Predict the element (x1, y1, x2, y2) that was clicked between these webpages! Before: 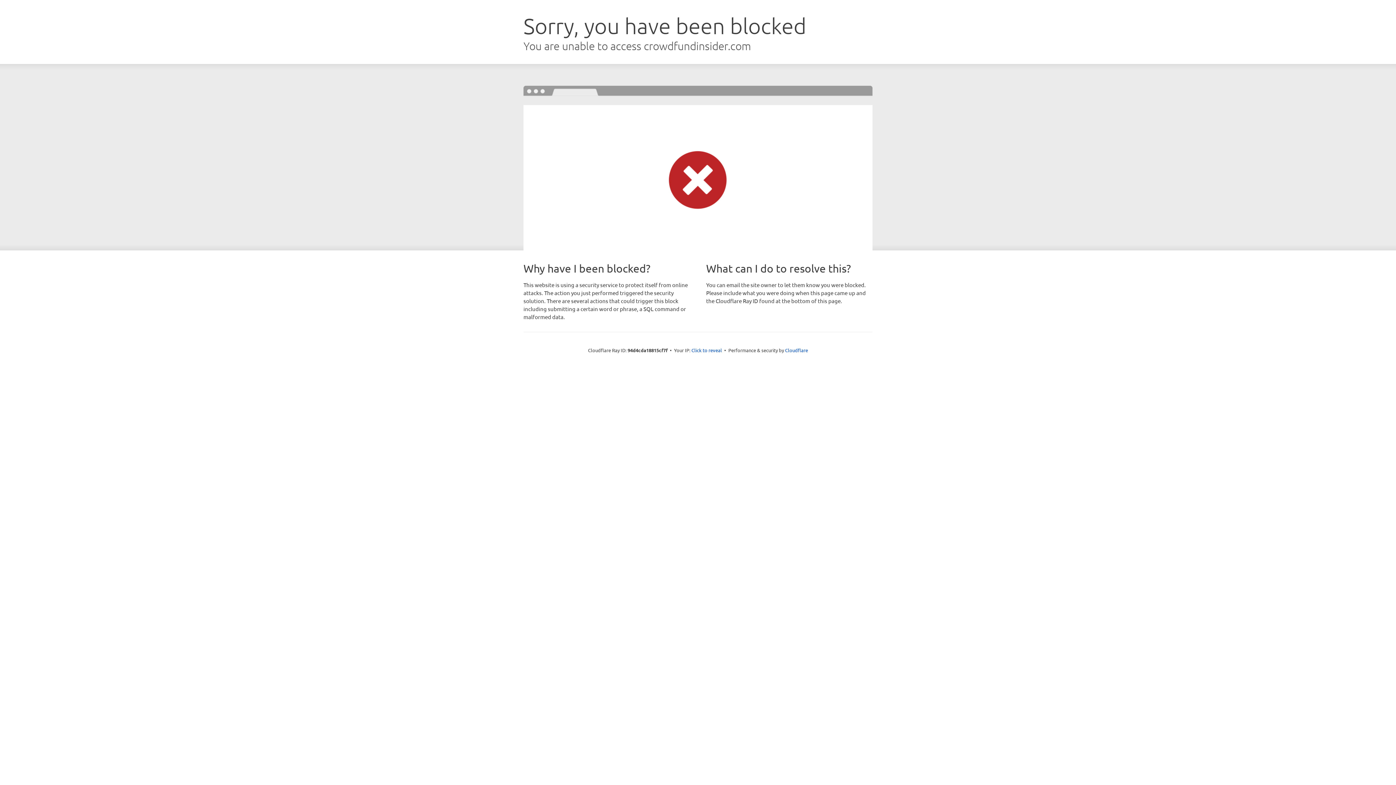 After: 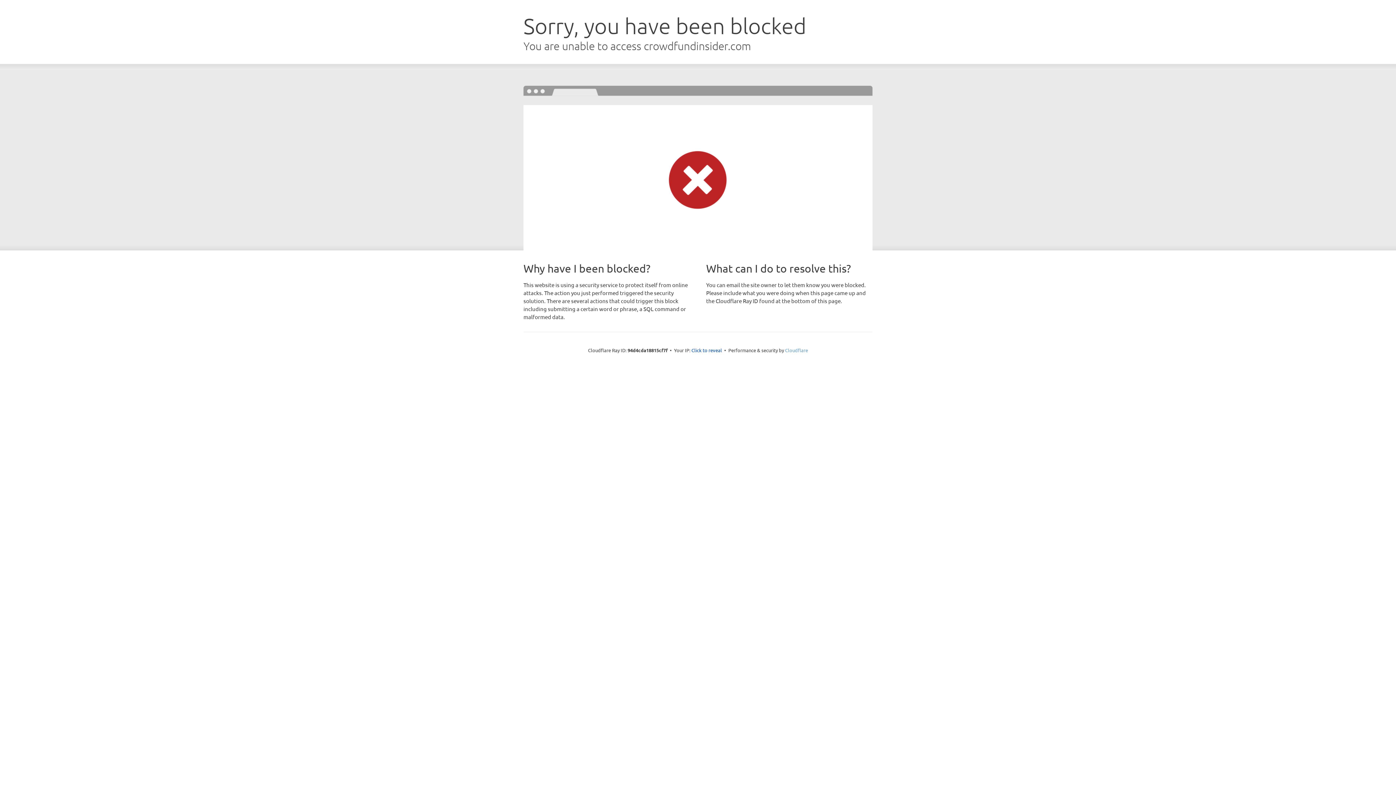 Action: label: Cloudflare bbox: (785, 347, 808, 353)